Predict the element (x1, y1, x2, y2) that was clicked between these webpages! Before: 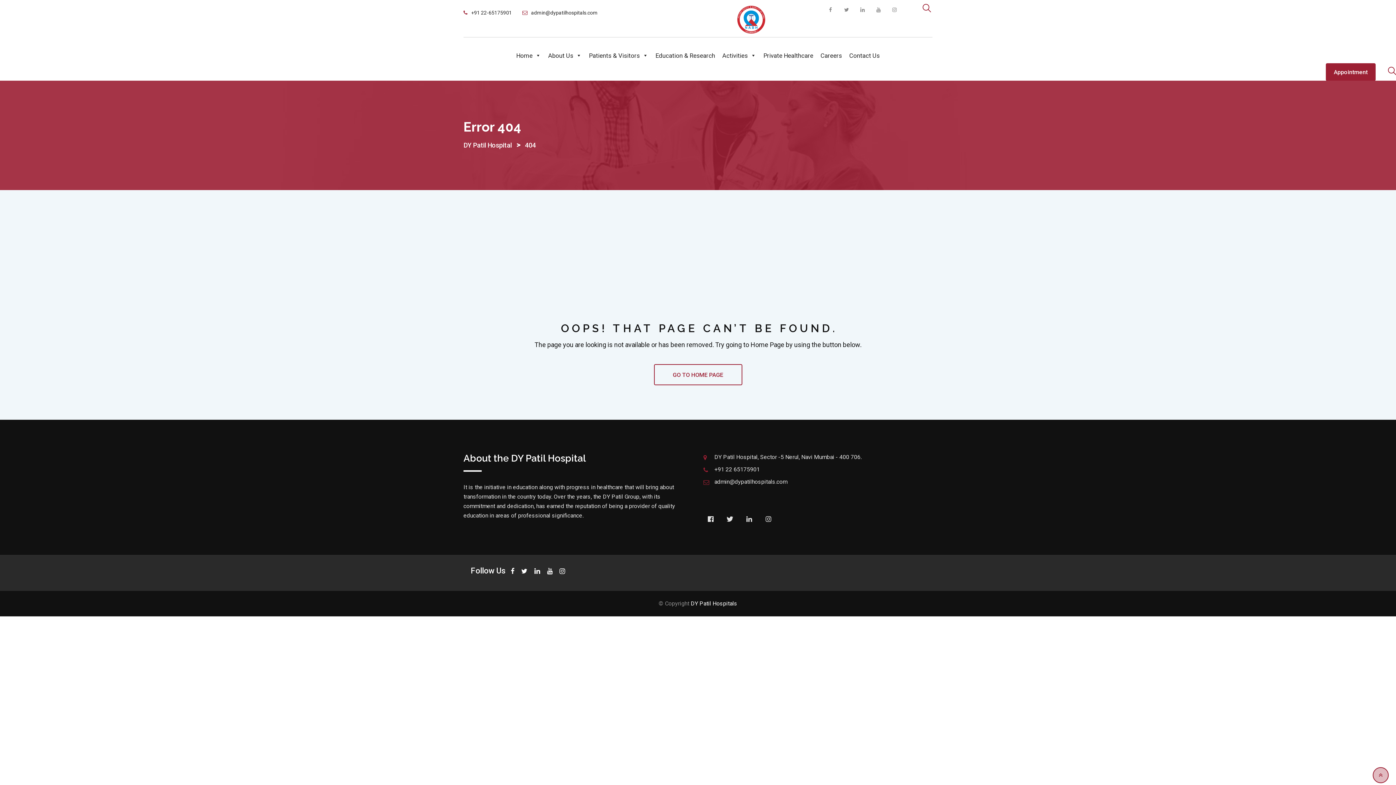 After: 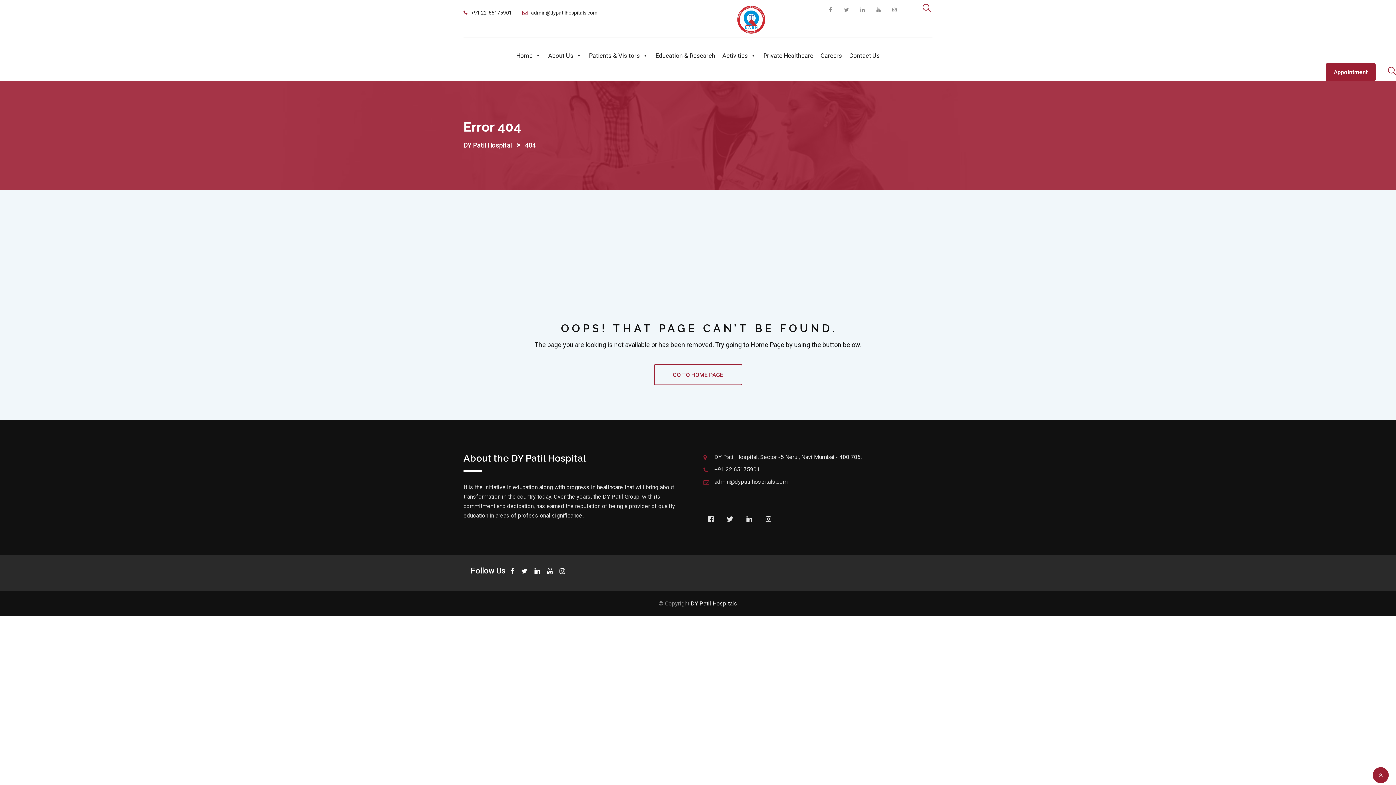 Action: bbox: (1373, 767, 1389, 783)